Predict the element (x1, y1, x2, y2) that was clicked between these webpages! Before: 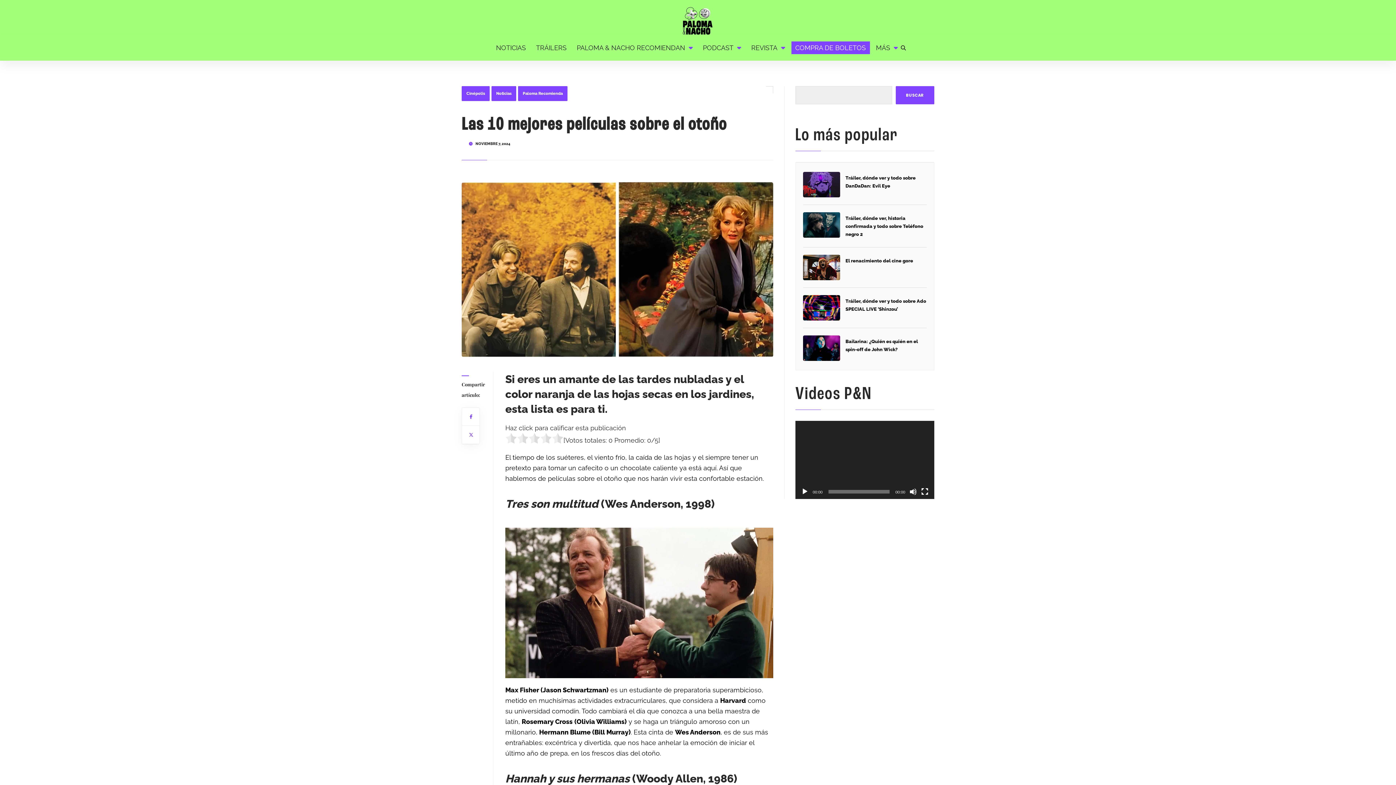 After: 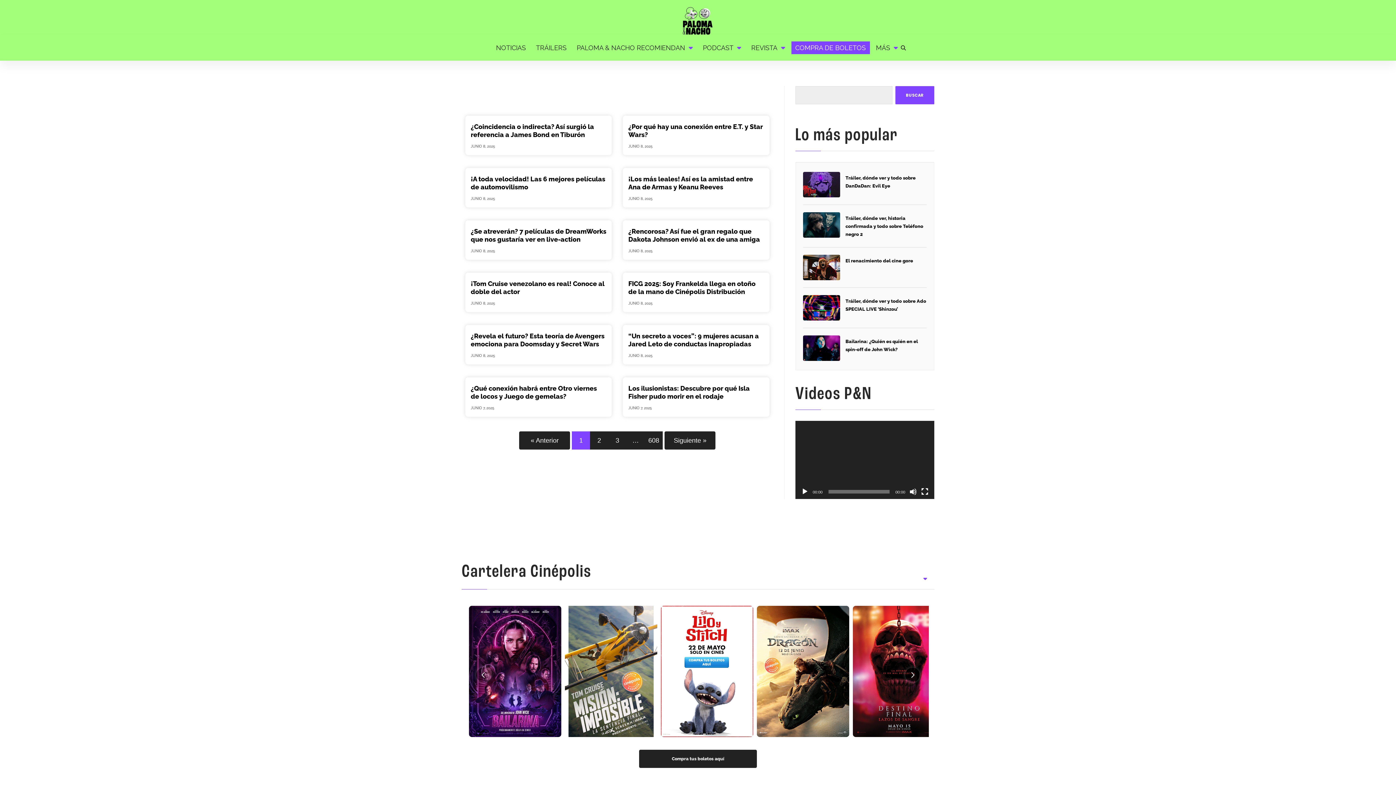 Action: label: NOTICIAS bbox: (492, 41, 530, 54)